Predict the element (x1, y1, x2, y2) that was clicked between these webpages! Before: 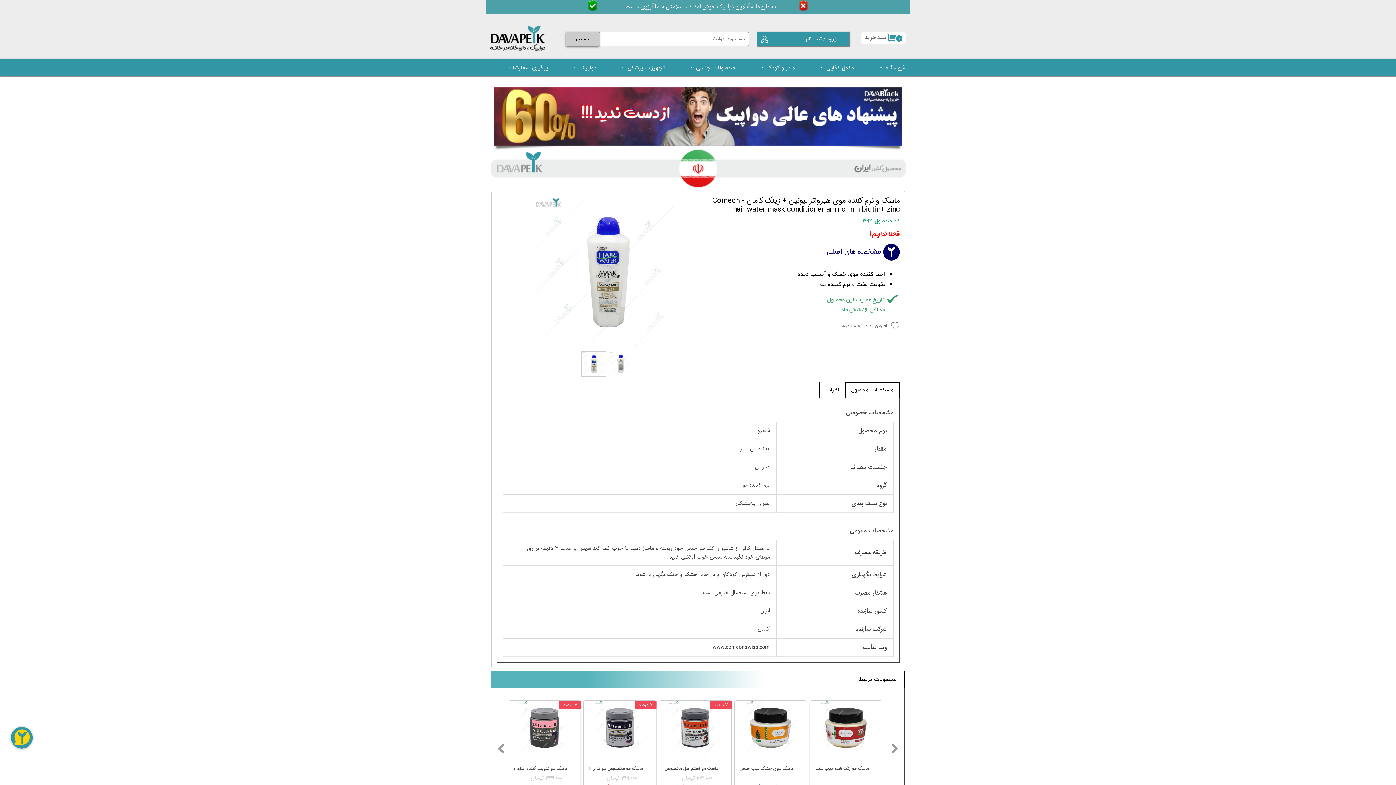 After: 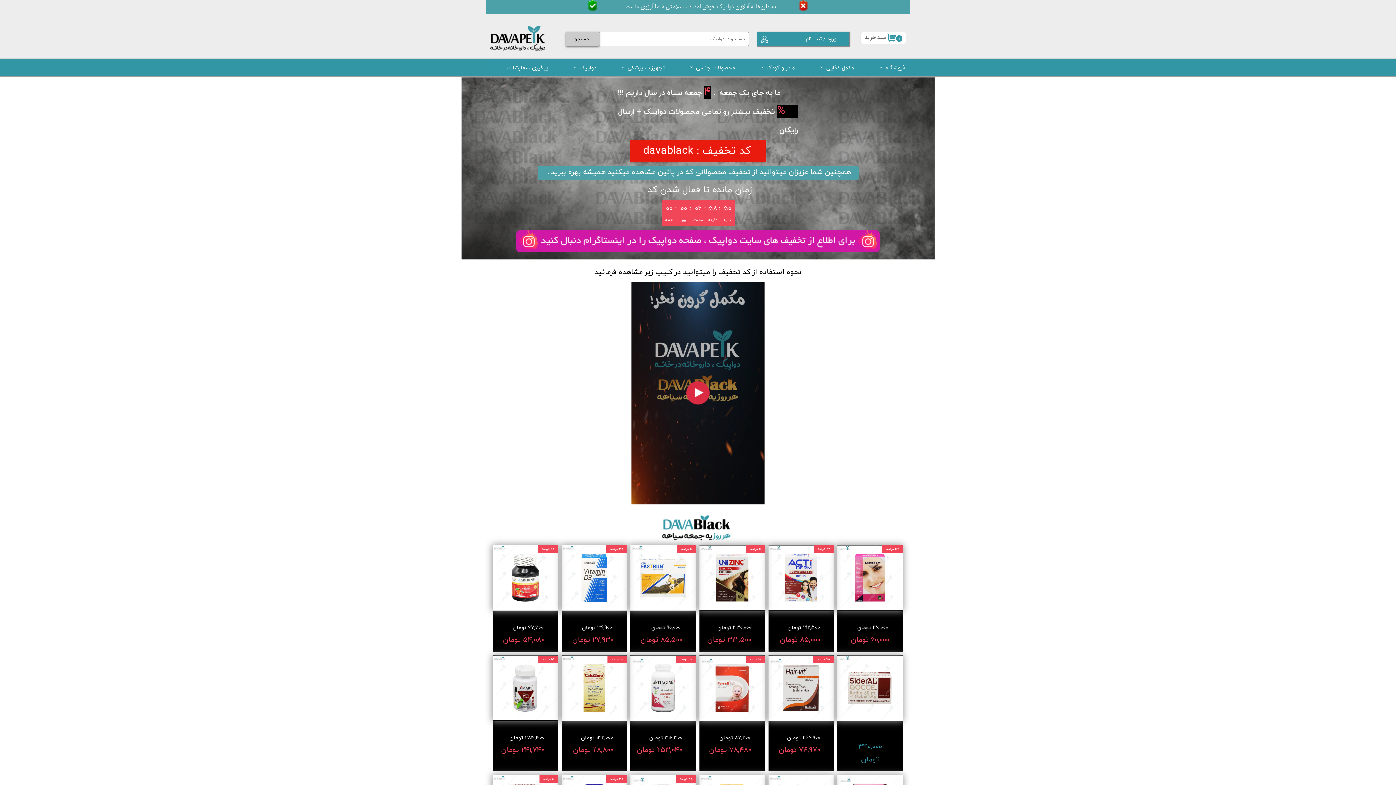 Action: bbox: (493, 87, 902, 145)